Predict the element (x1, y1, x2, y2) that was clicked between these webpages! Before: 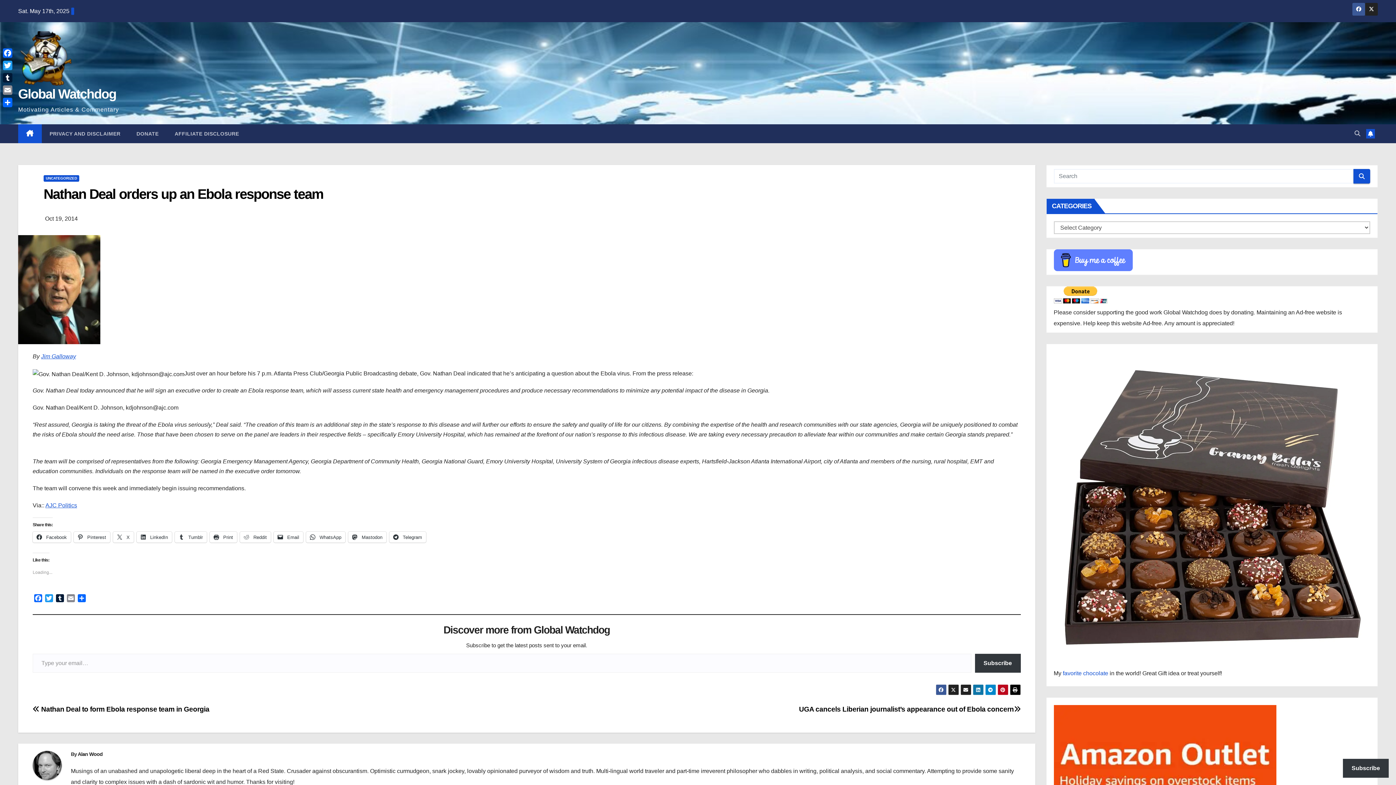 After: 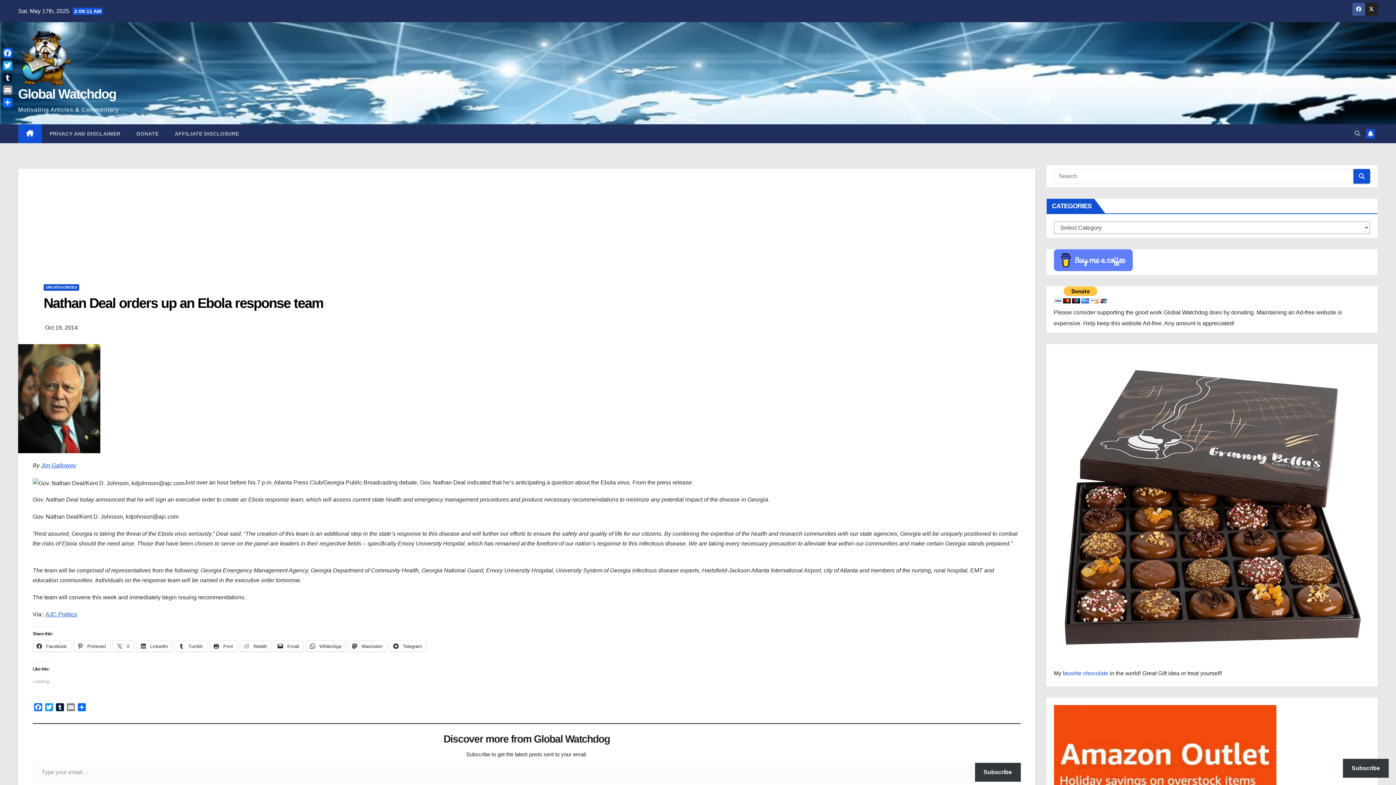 Action: bbox: (1010, 684, 1020, 695)